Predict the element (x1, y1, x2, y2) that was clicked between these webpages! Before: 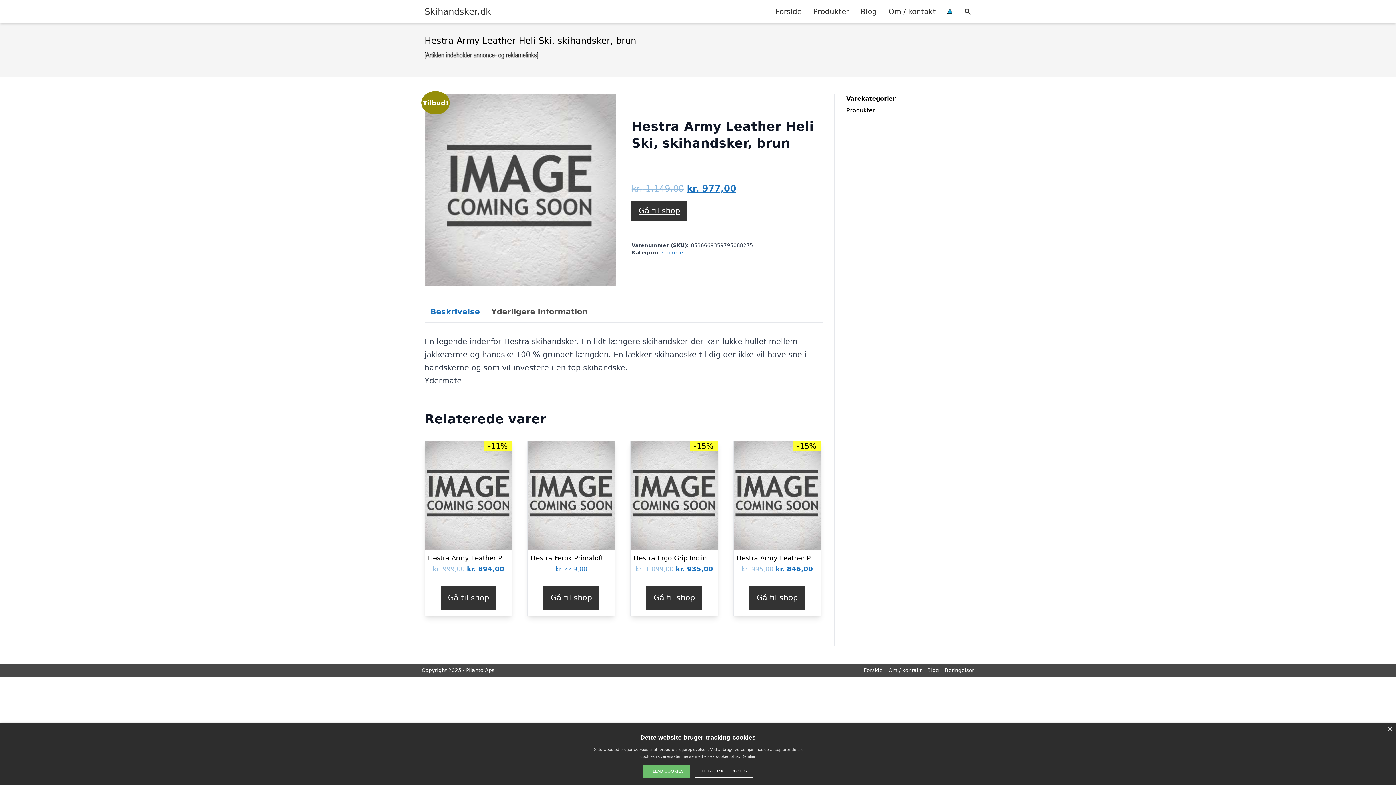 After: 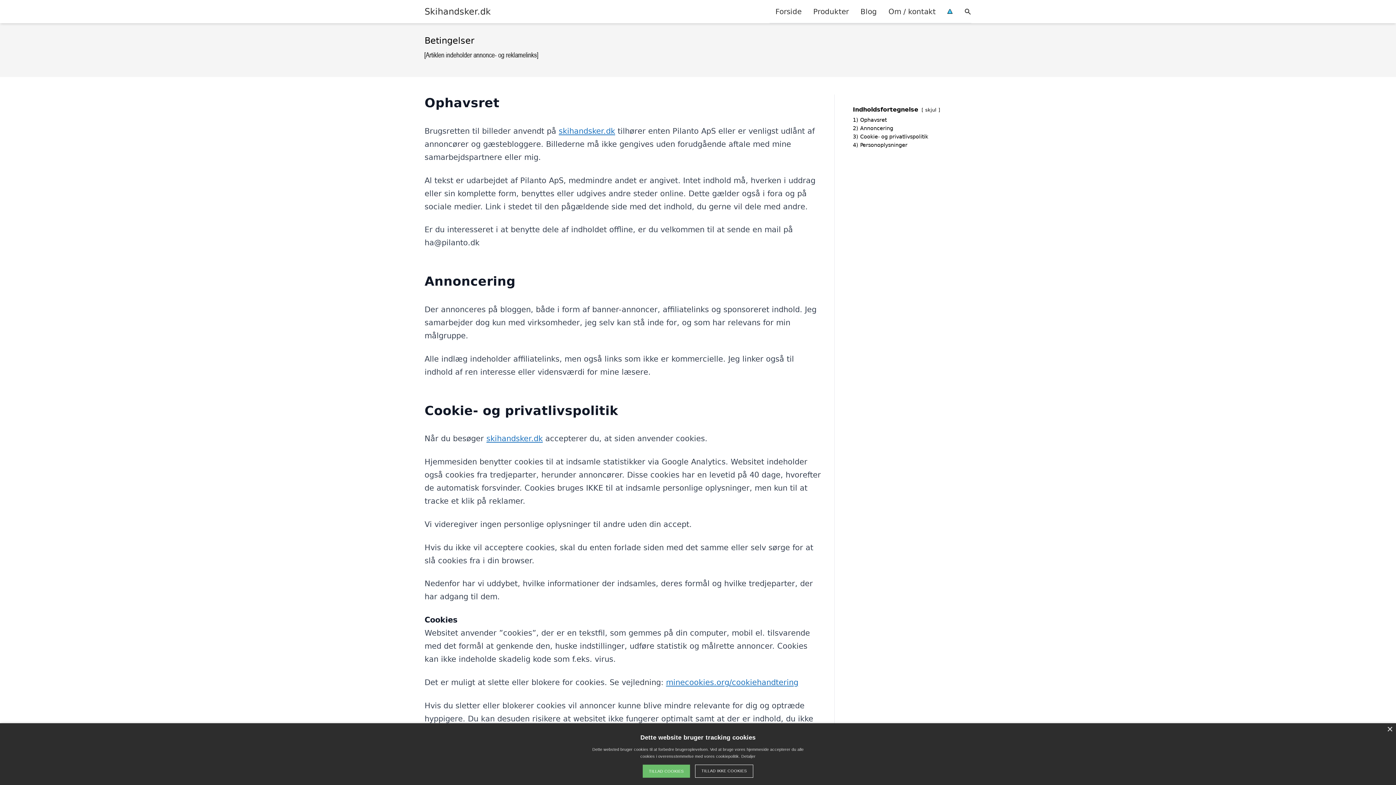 Action: label: Betingelser bbox: (945, 667, 974, 673)